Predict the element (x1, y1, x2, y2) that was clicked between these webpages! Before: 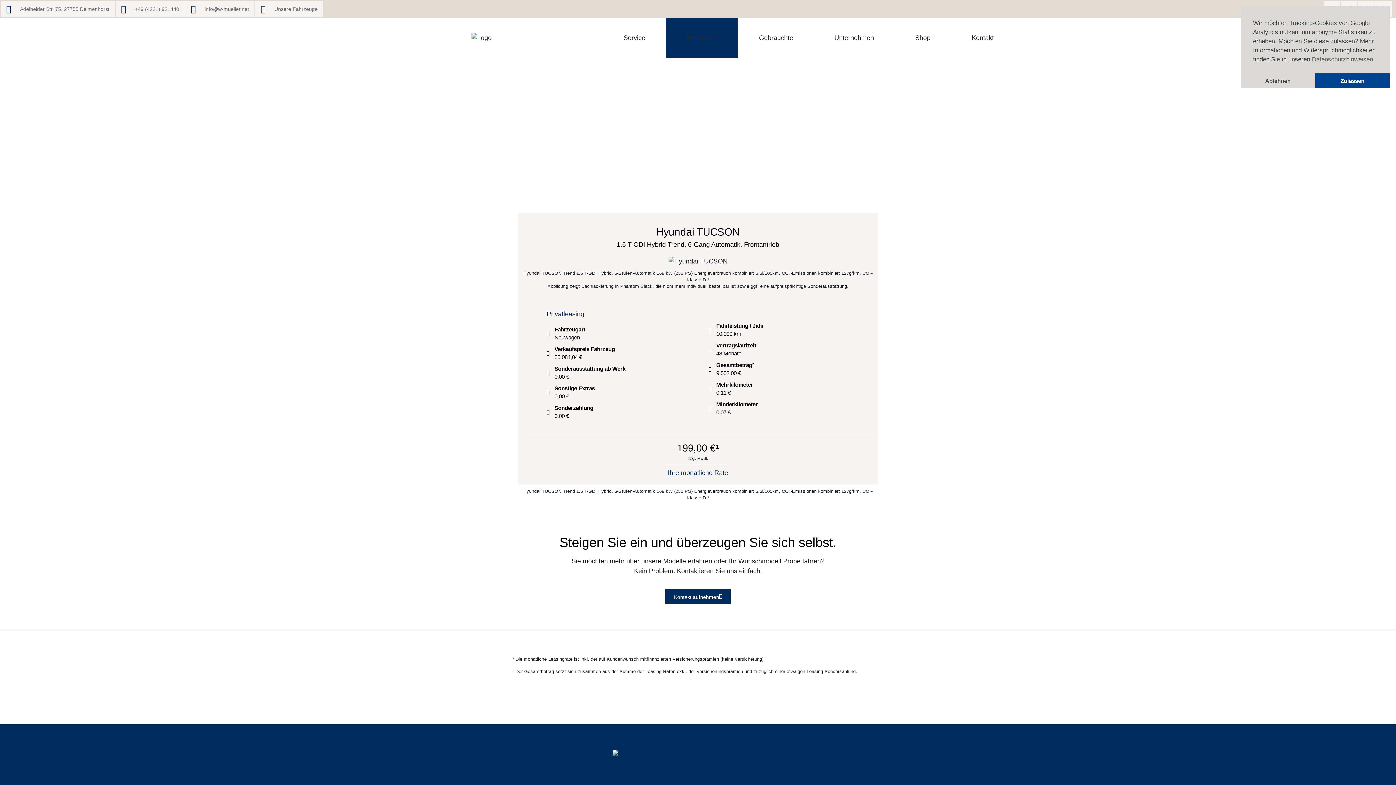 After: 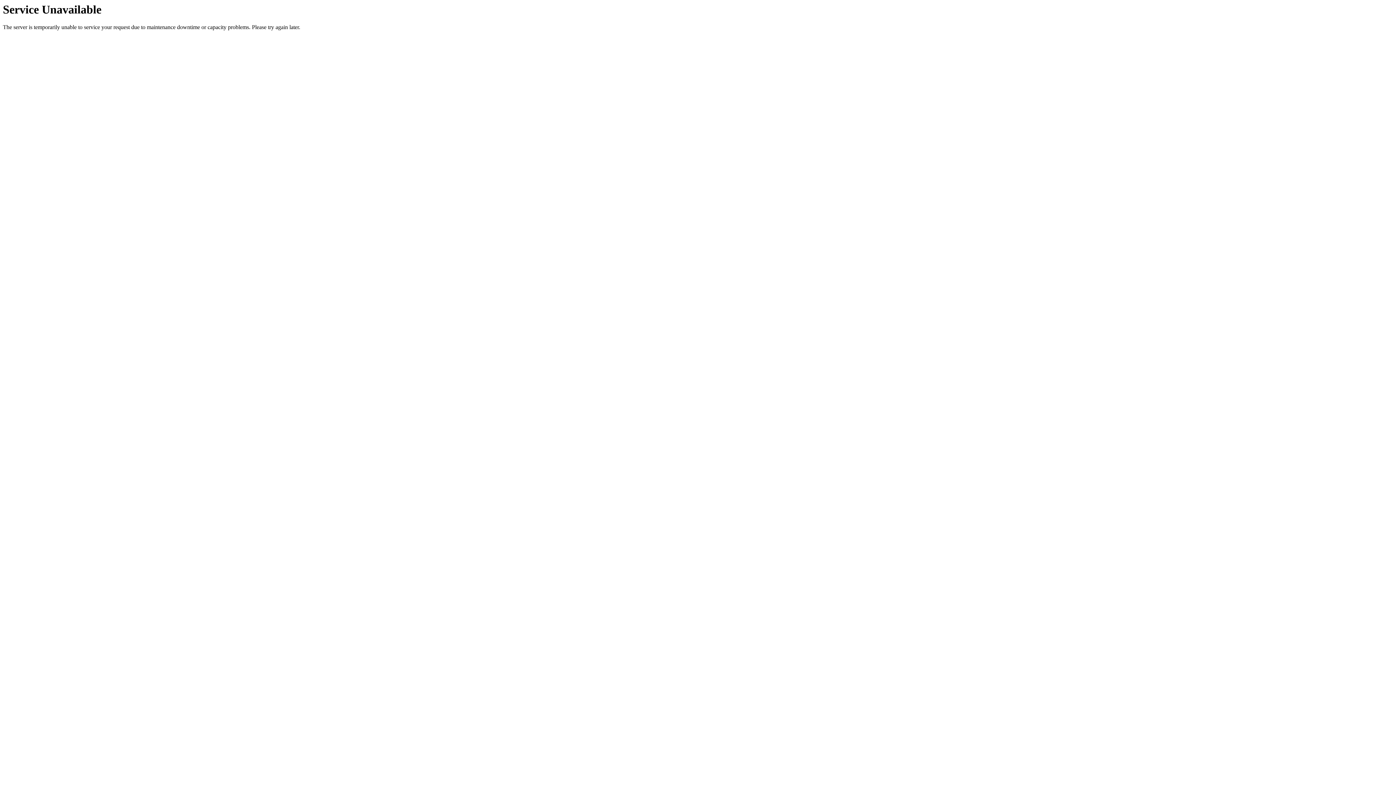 Action: label: Adelheider Str. 75, 27755 Delmenhorst bbox: (0, 0, 114, 17)